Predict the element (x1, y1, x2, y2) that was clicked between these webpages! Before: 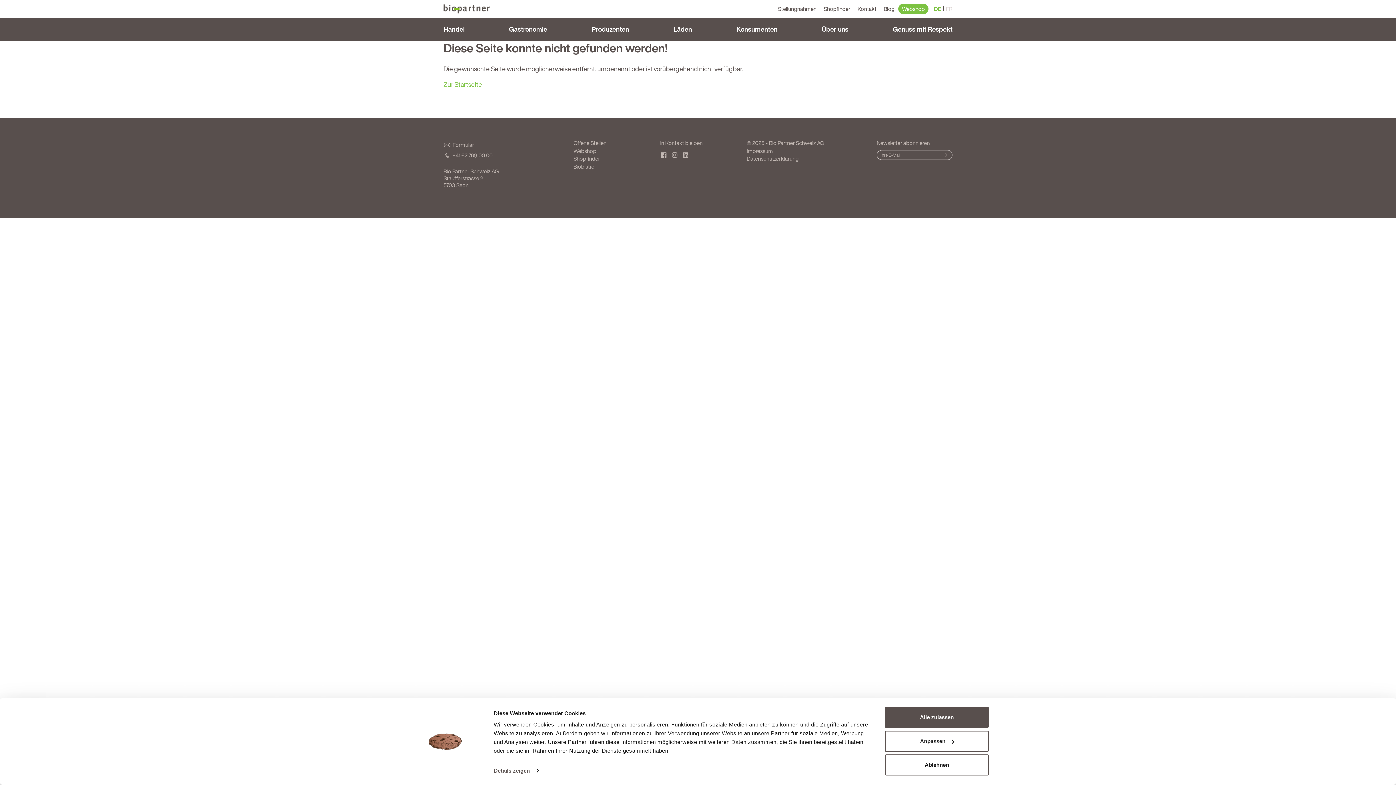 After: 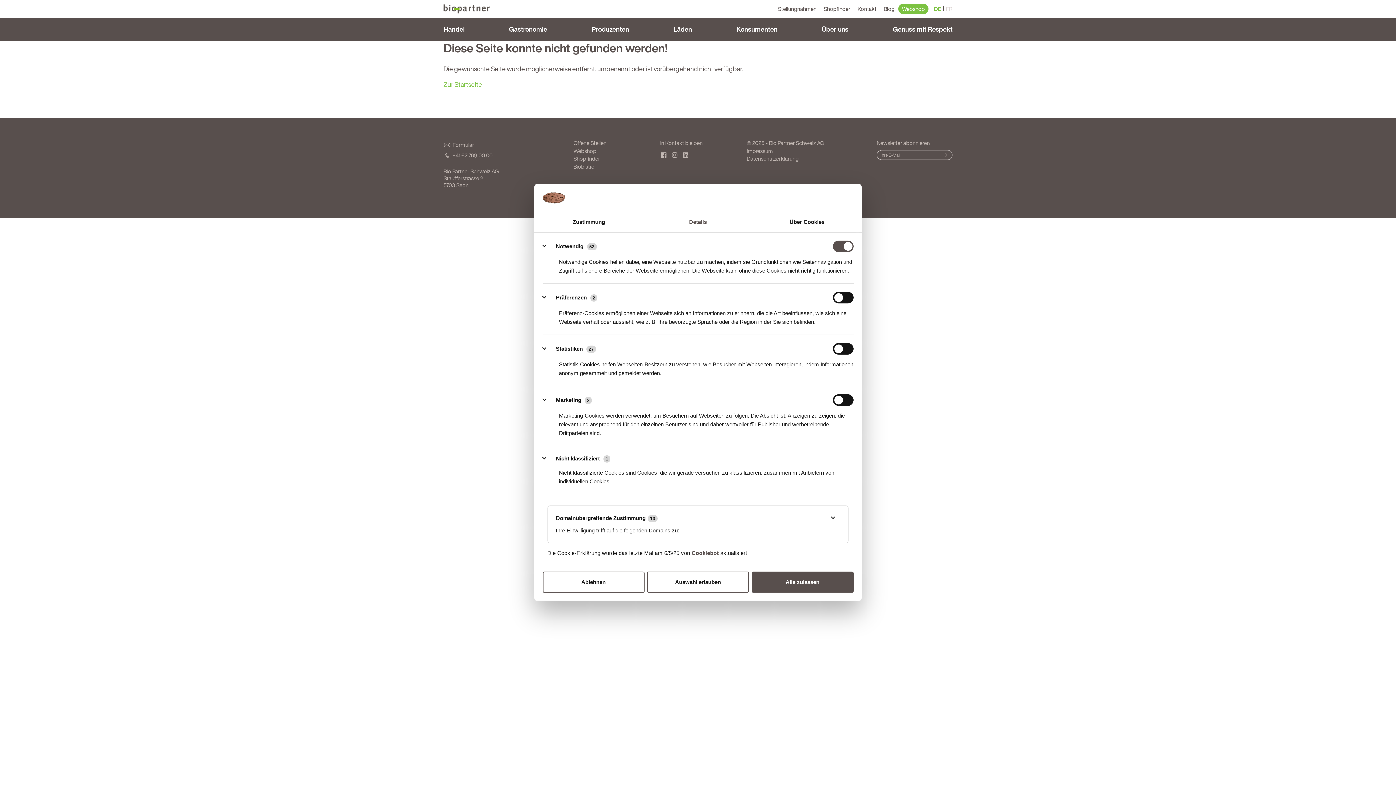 Action: bbox: (493, 765, 538, 776) label: Details zeigen